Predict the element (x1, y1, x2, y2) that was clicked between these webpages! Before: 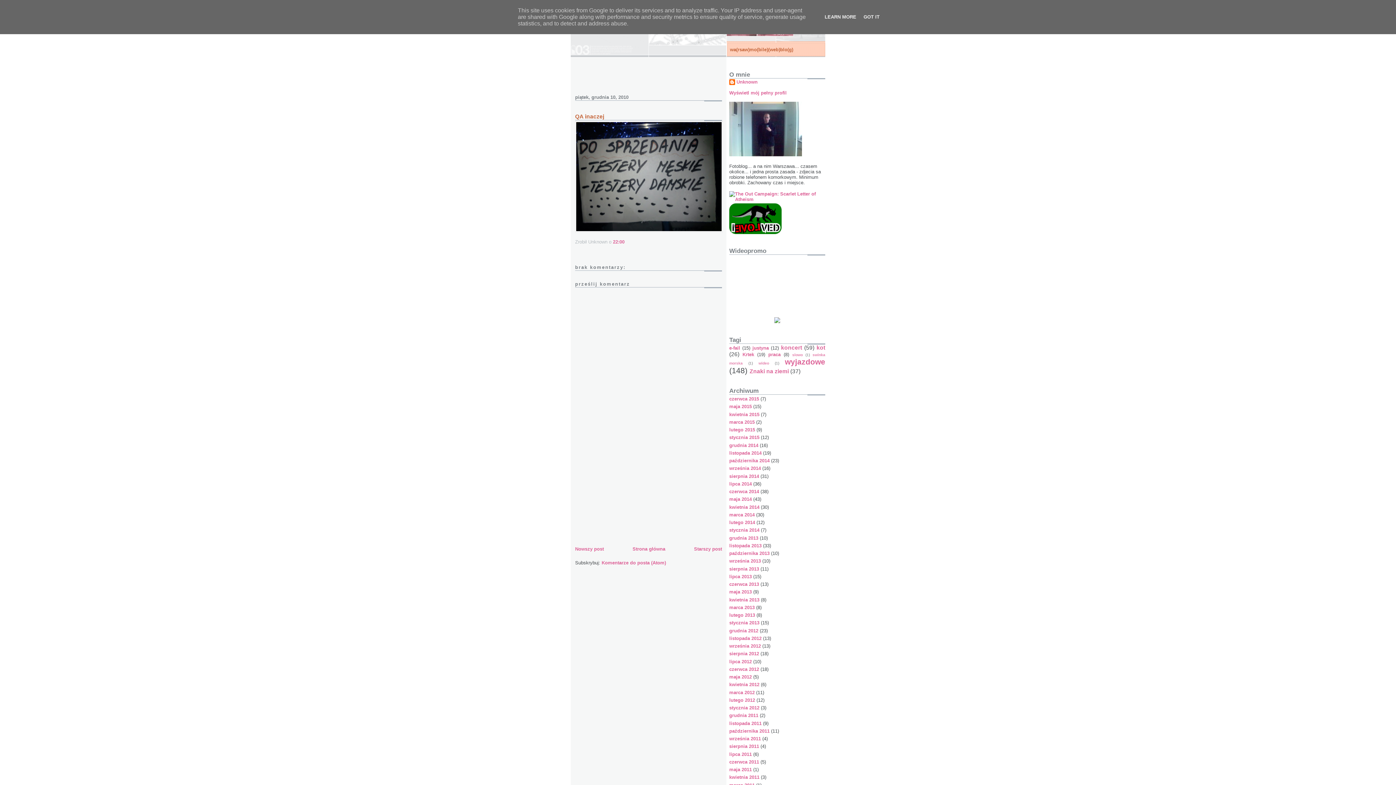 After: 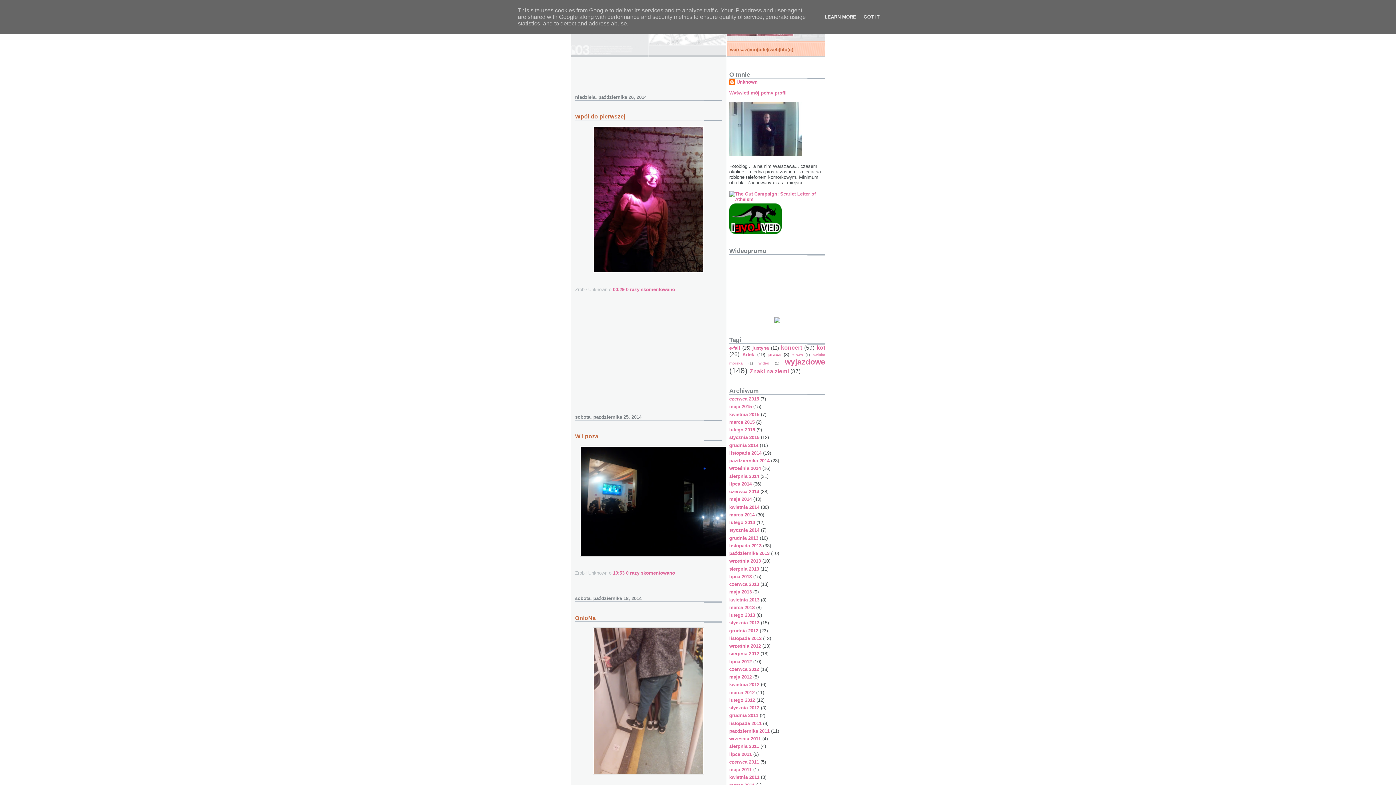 Action: bbox: (729, 458, 769, 463) label: października 2014